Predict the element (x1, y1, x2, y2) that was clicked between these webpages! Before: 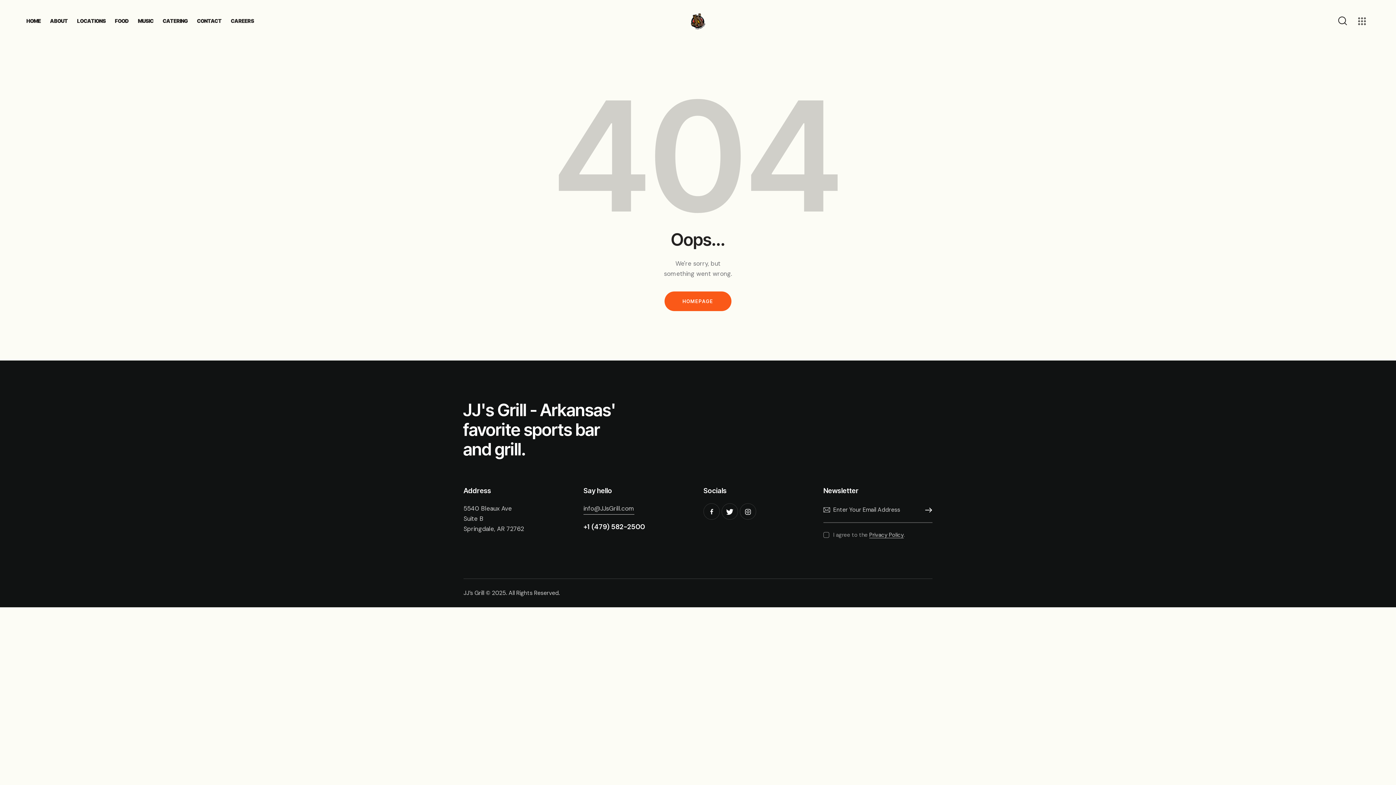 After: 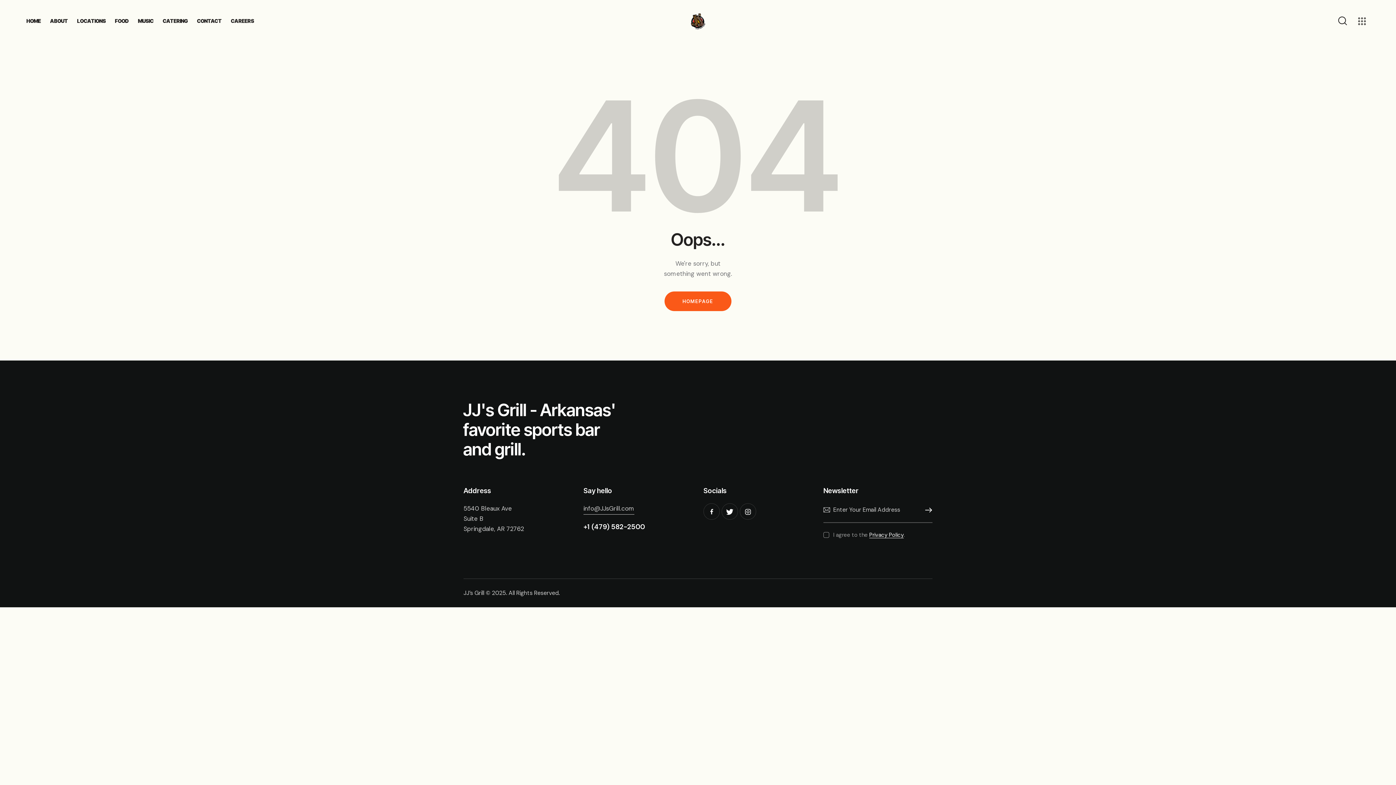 Action: bbox: (869, 532, 904, 538) label: Privacy Policy